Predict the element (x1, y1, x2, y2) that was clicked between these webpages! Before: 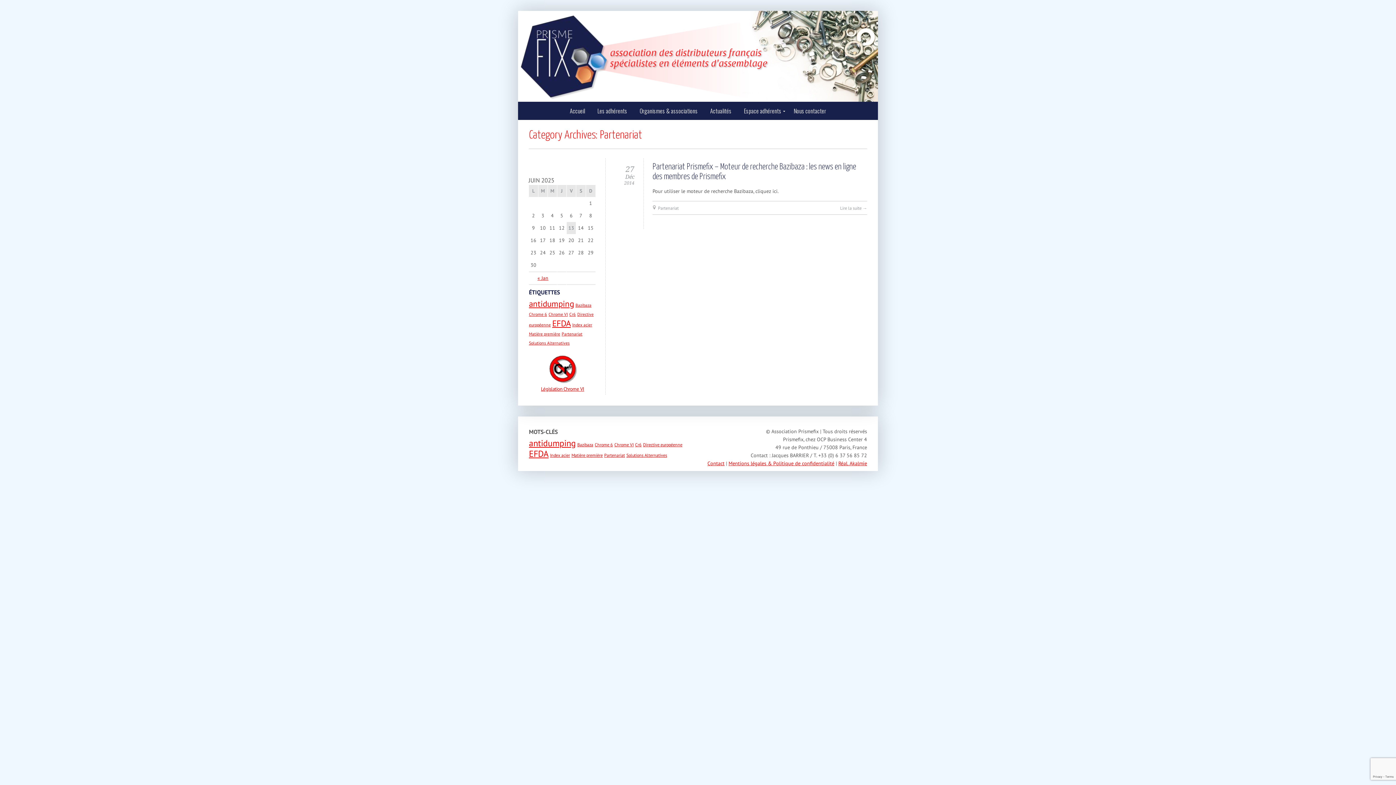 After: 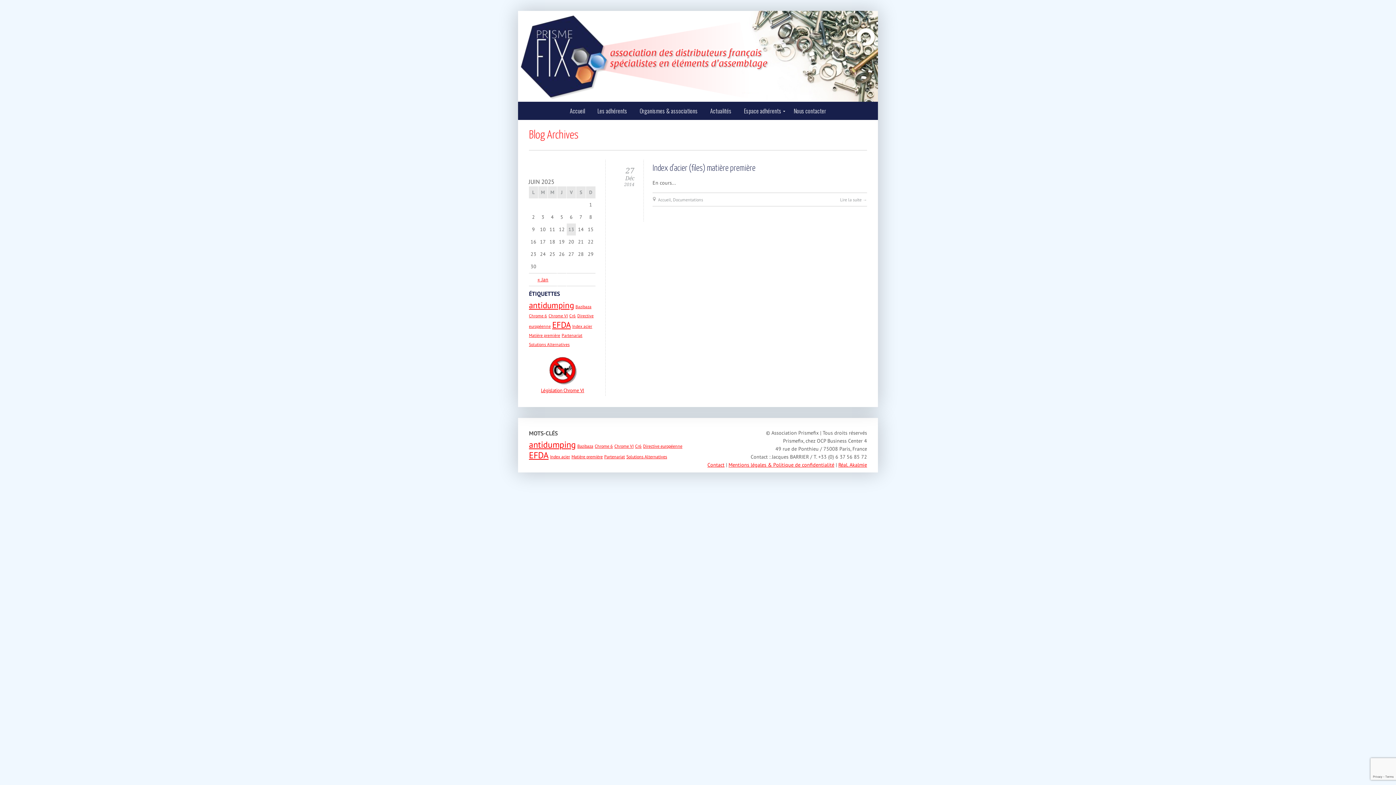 Action: label: Index acier (1 élément) bbox: (572, 322, 592, 327)